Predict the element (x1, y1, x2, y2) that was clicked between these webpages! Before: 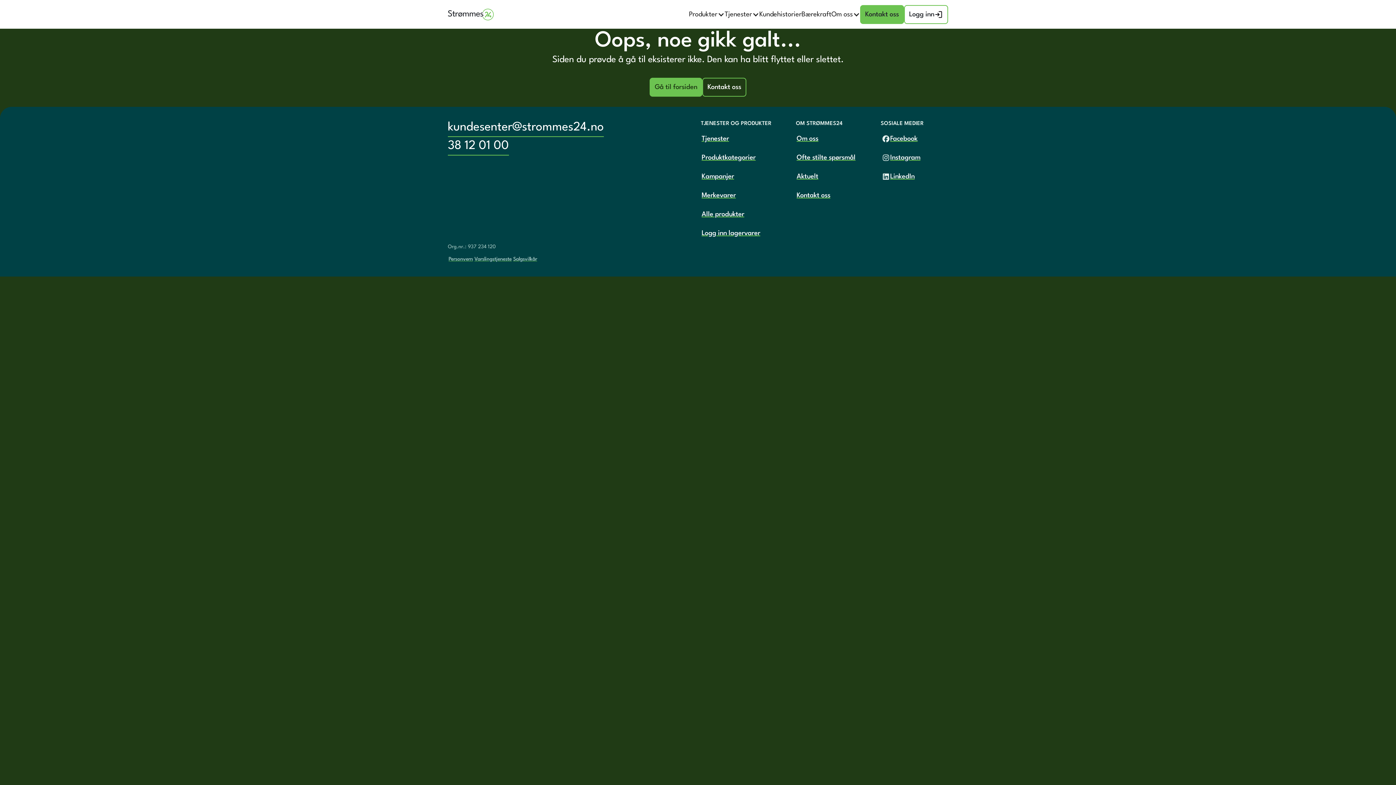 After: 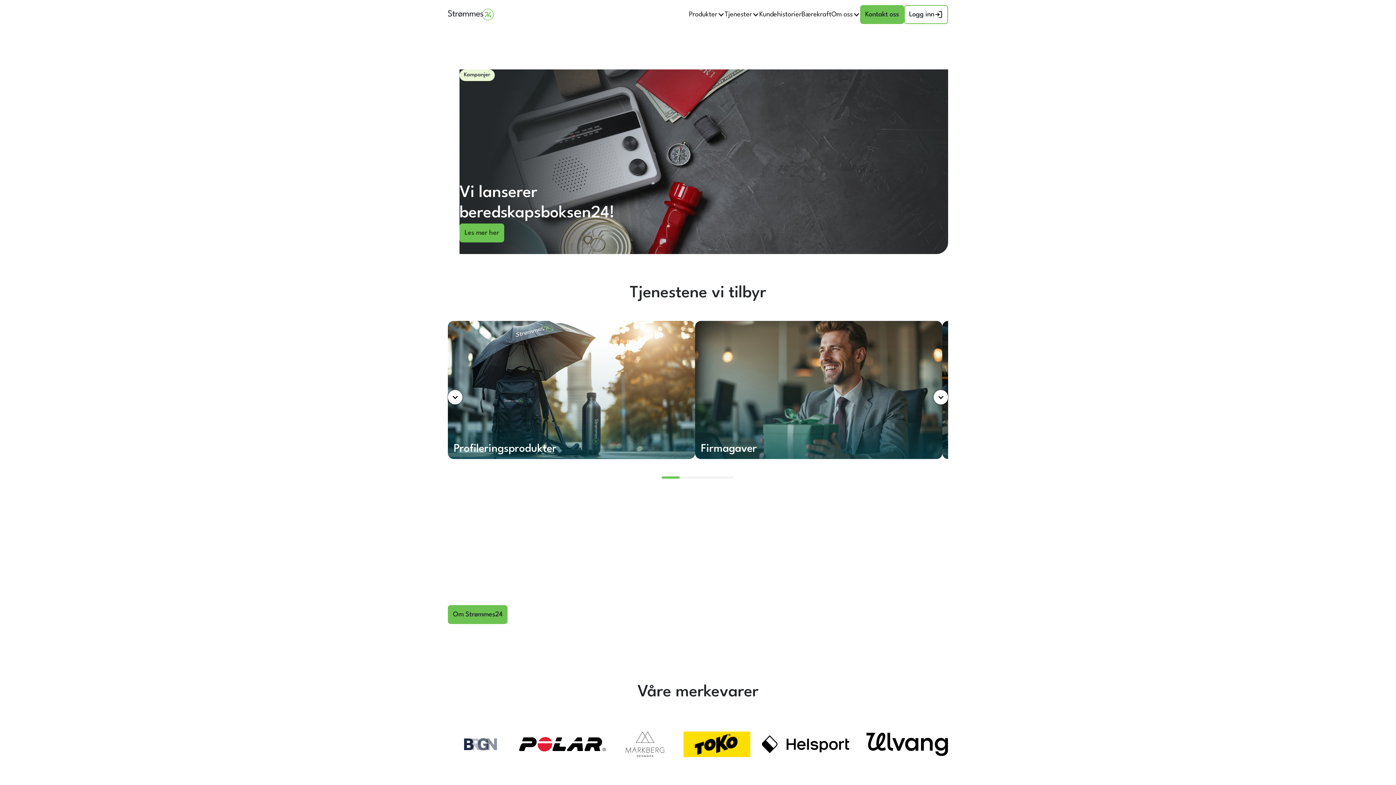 Action: bbox: (448, 4, 494, 24) label: home